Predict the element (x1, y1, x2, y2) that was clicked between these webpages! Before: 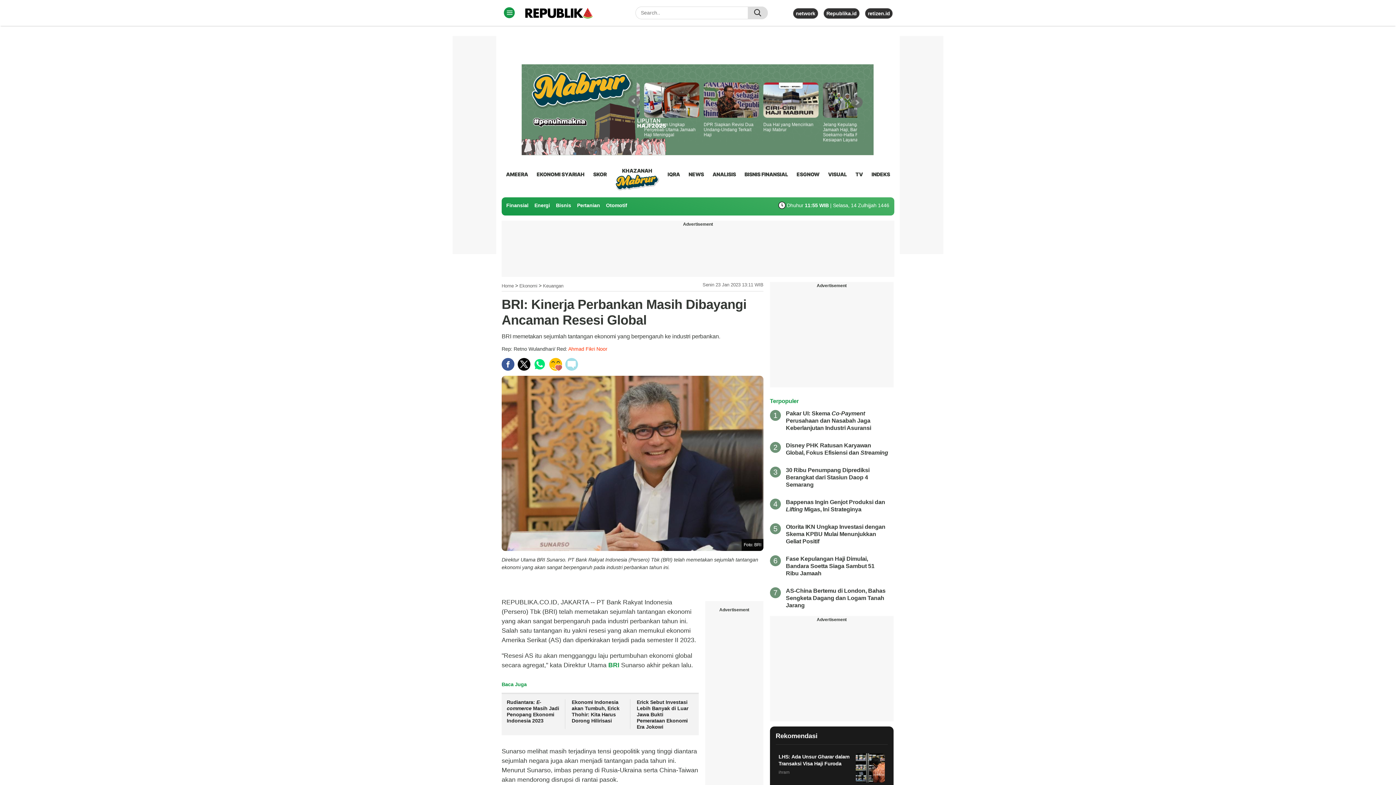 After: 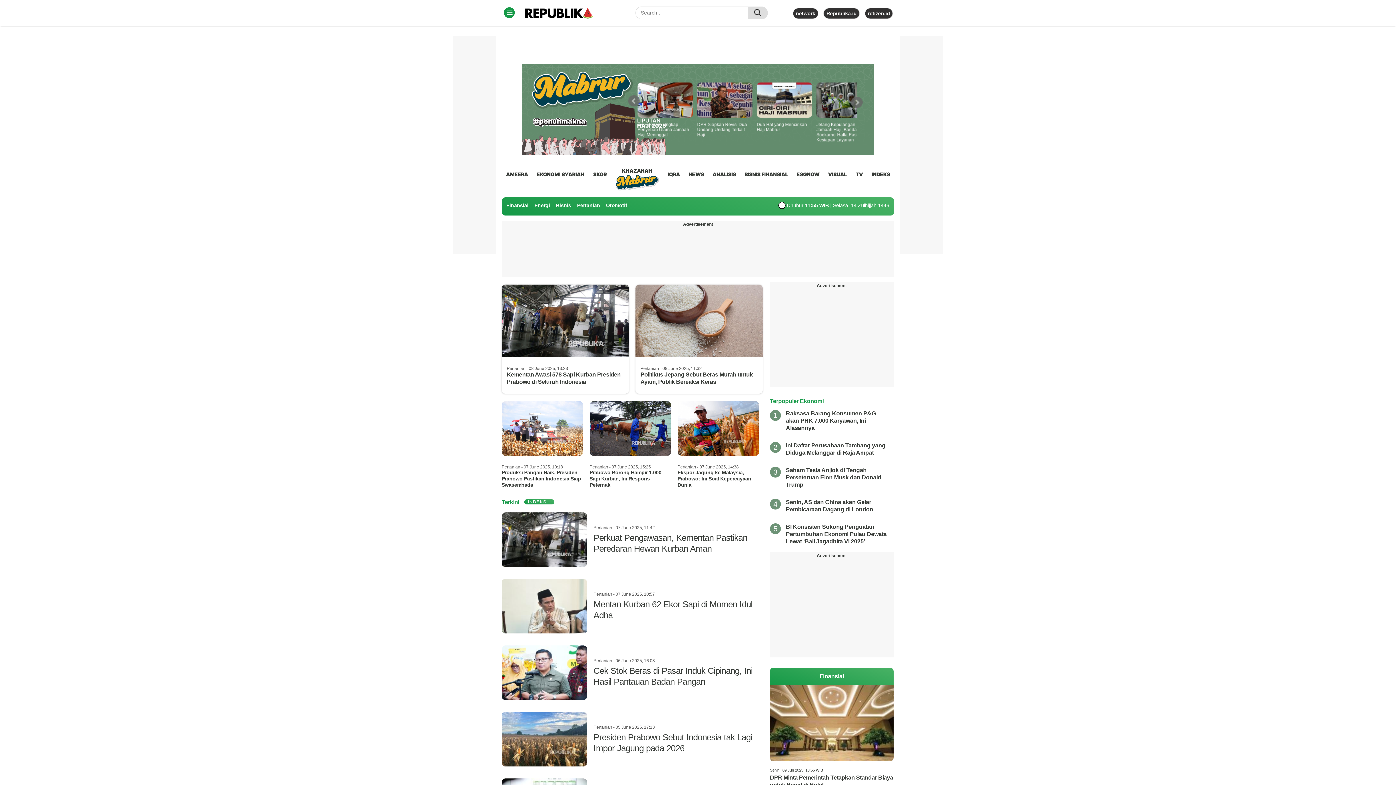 Action: label: Pertanian bbox: (577, 202, 600, 208)